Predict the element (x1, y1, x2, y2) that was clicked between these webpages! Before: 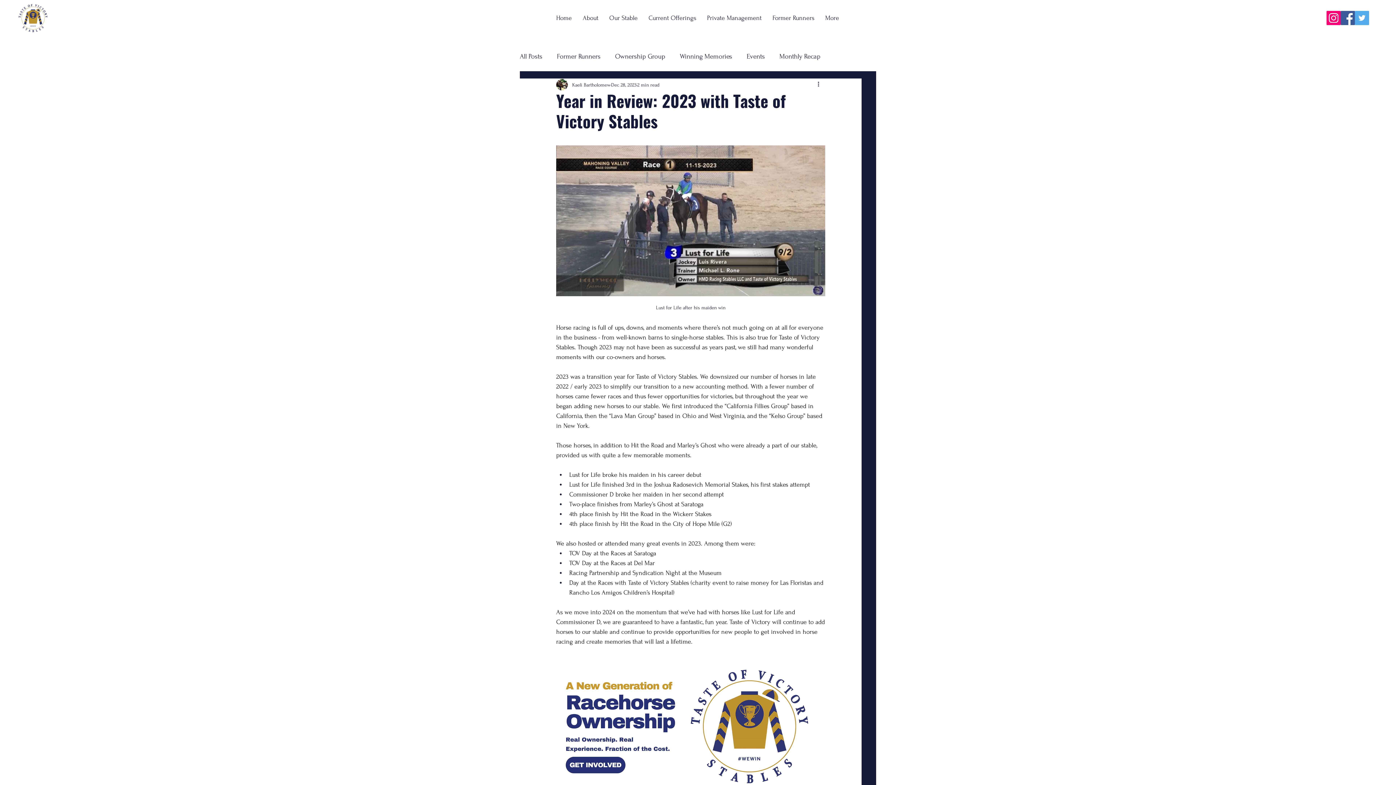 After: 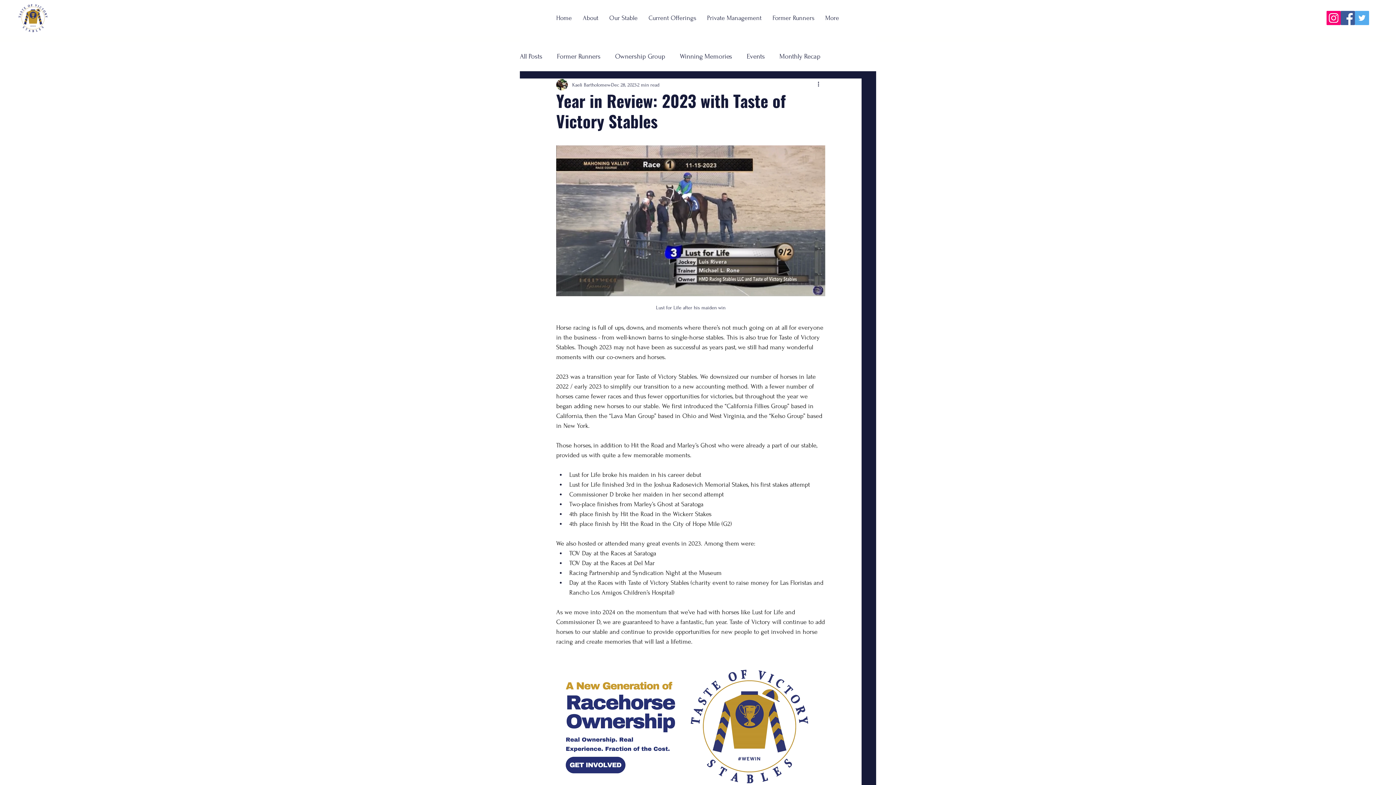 Action: bbox: (1355, 10, 1369, 25) label: Twitter